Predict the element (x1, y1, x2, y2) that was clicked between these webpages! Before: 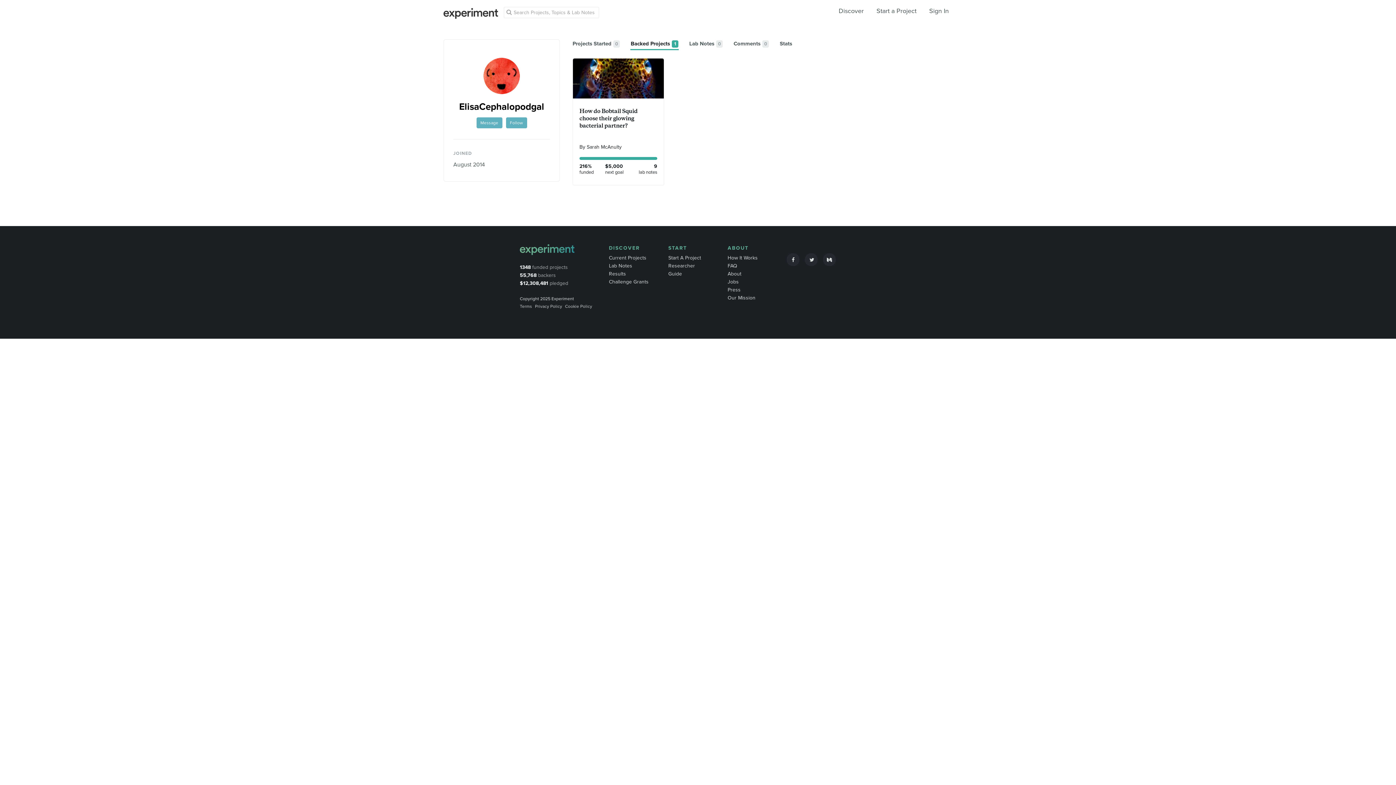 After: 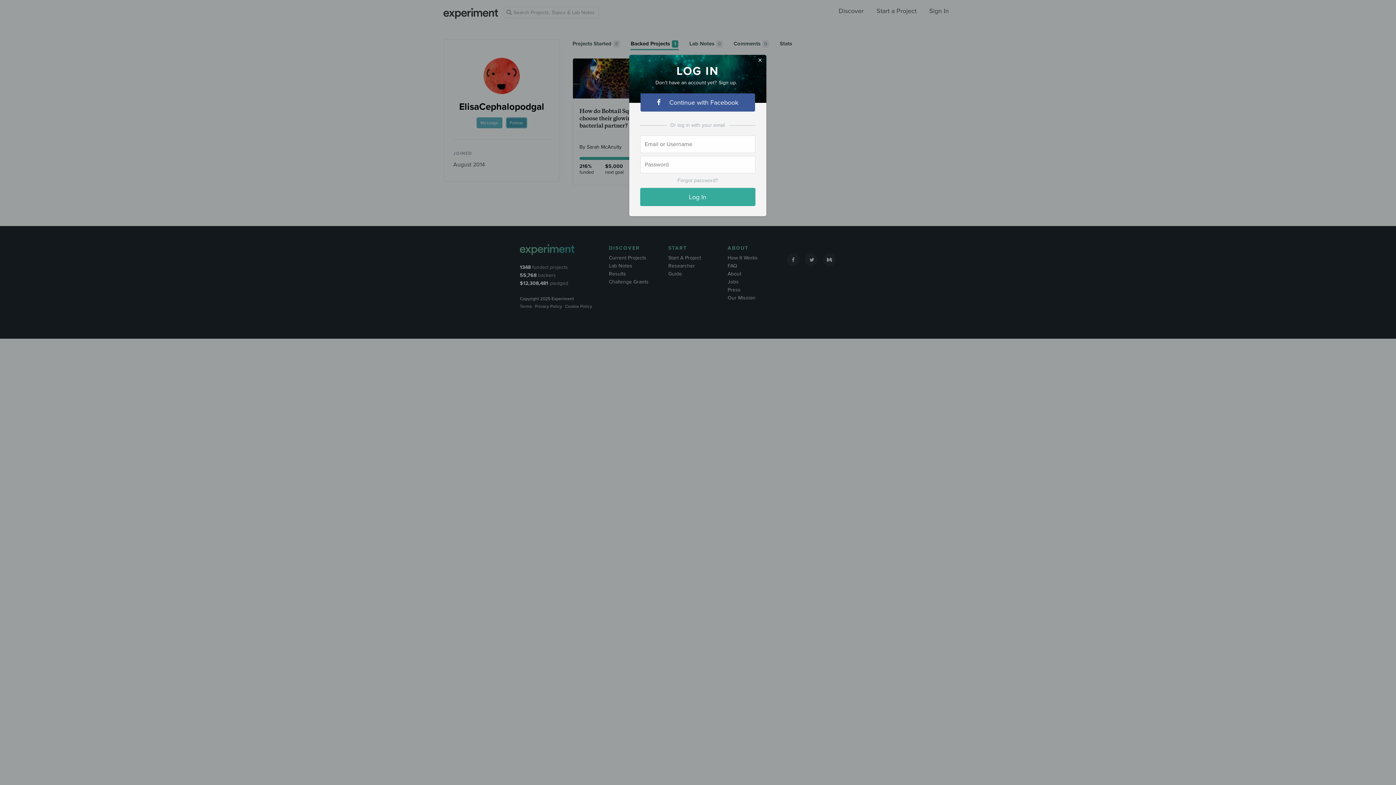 Action: label: Follow bbox: (506, 117, 527, 128)